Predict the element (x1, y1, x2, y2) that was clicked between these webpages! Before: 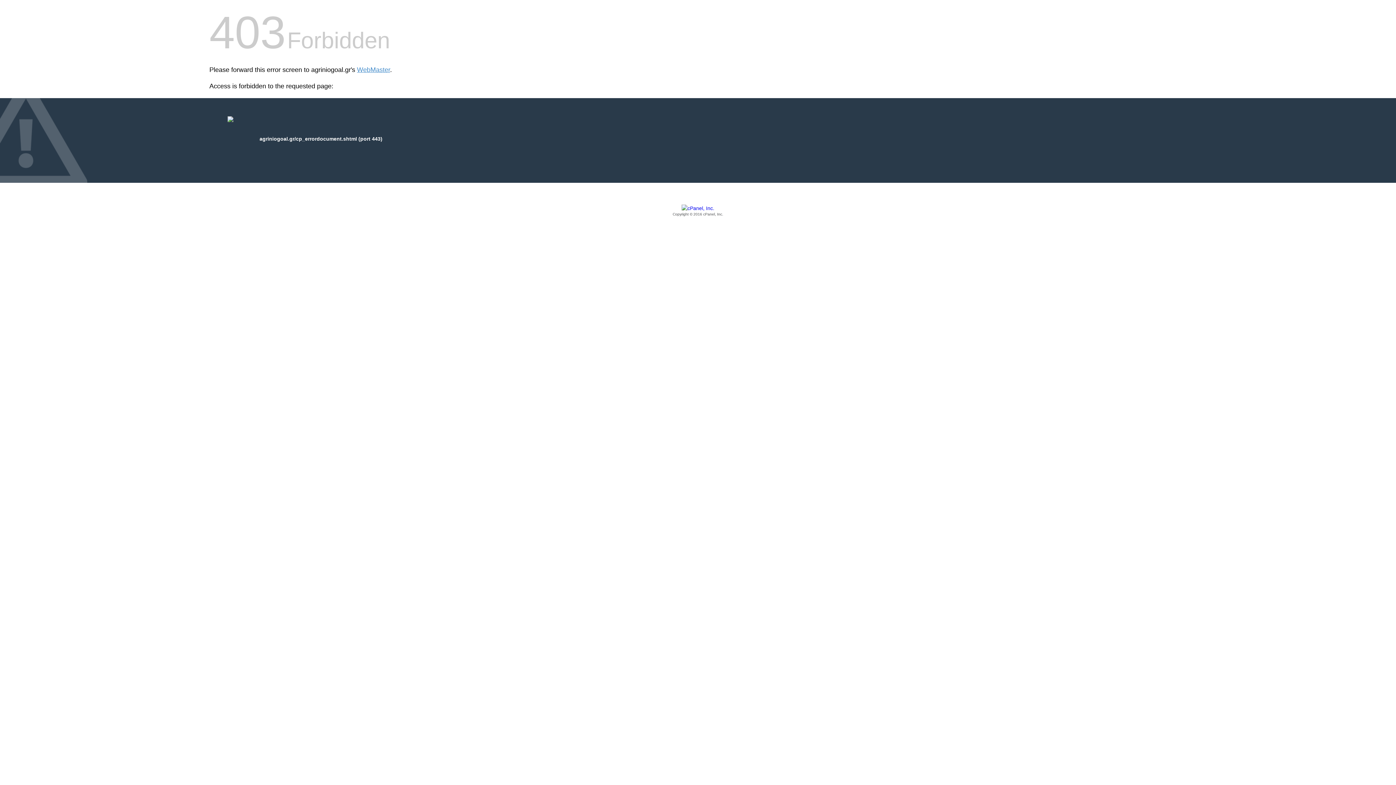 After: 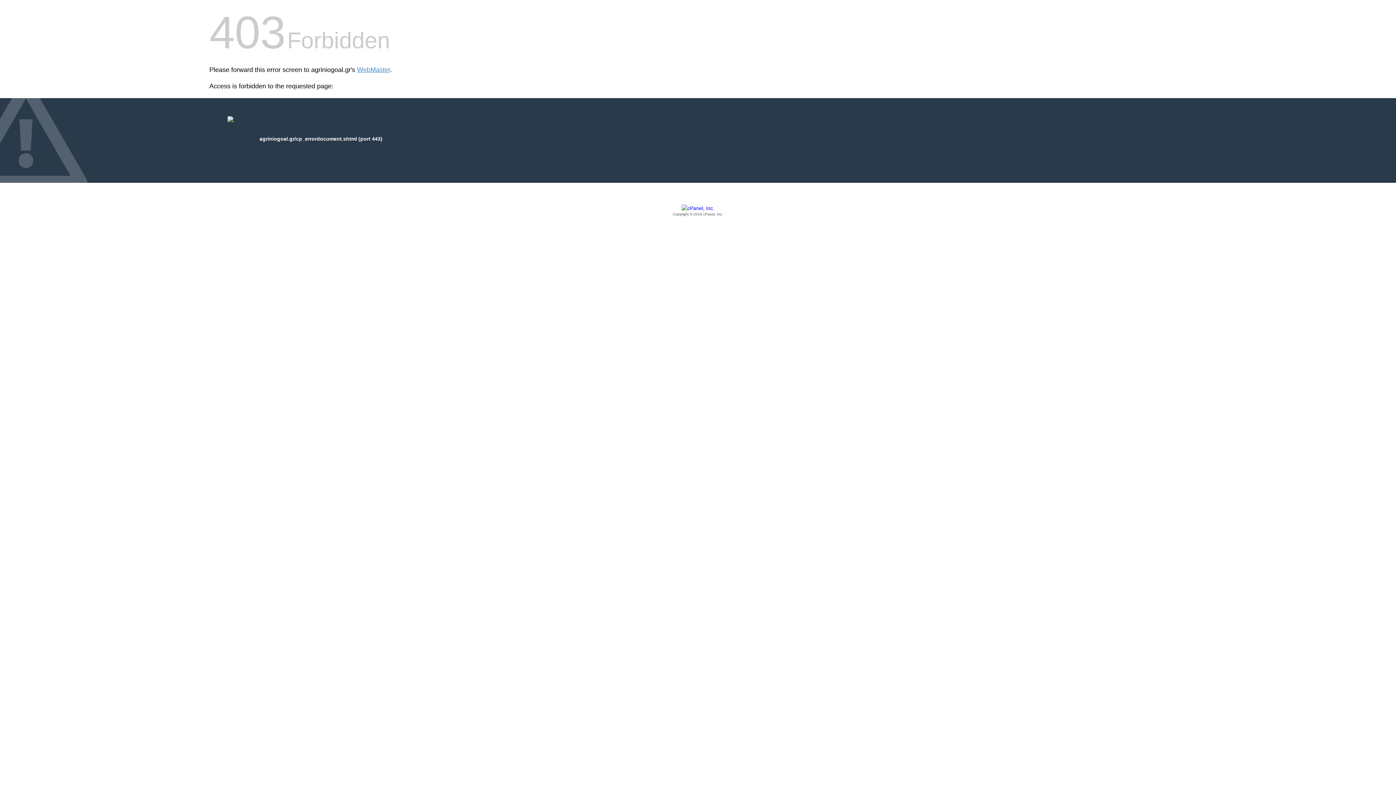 Action: label: Copyright © 2016 cPanel, Inc. bbox: (209, 205, 1186, 217)